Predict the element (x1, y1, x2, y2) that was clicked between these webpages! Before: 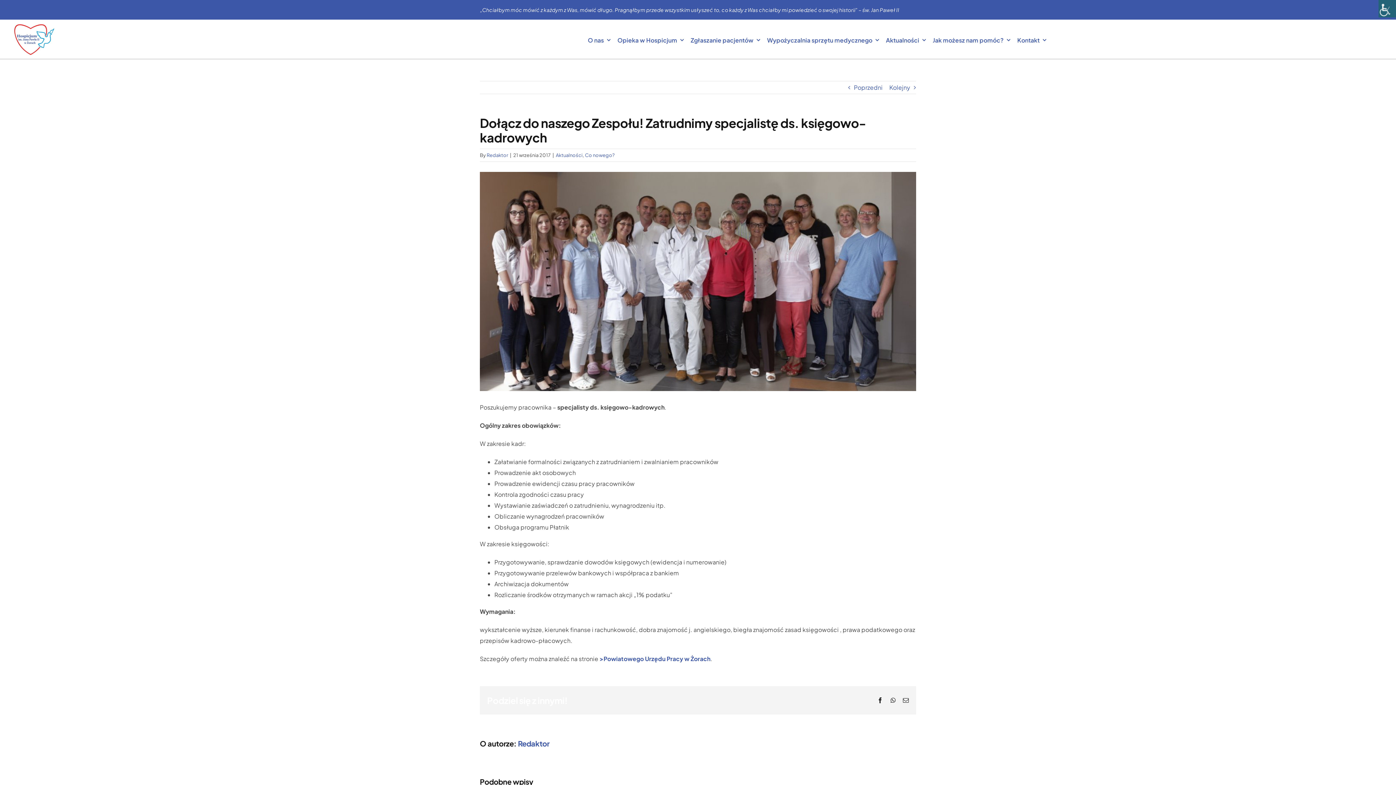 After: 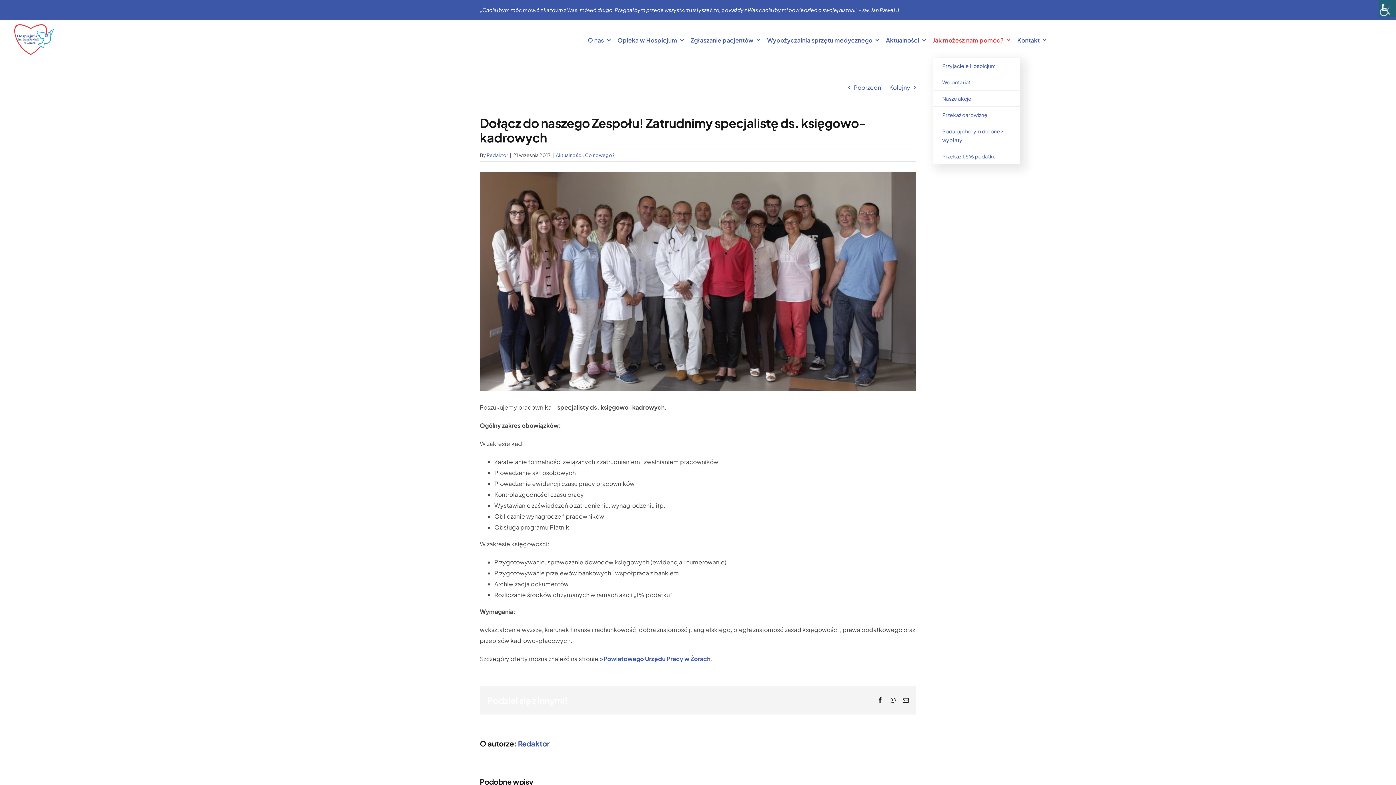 Action: bbox: (933, 28, 1010, 51) label: Jak możesz nam pomóc?